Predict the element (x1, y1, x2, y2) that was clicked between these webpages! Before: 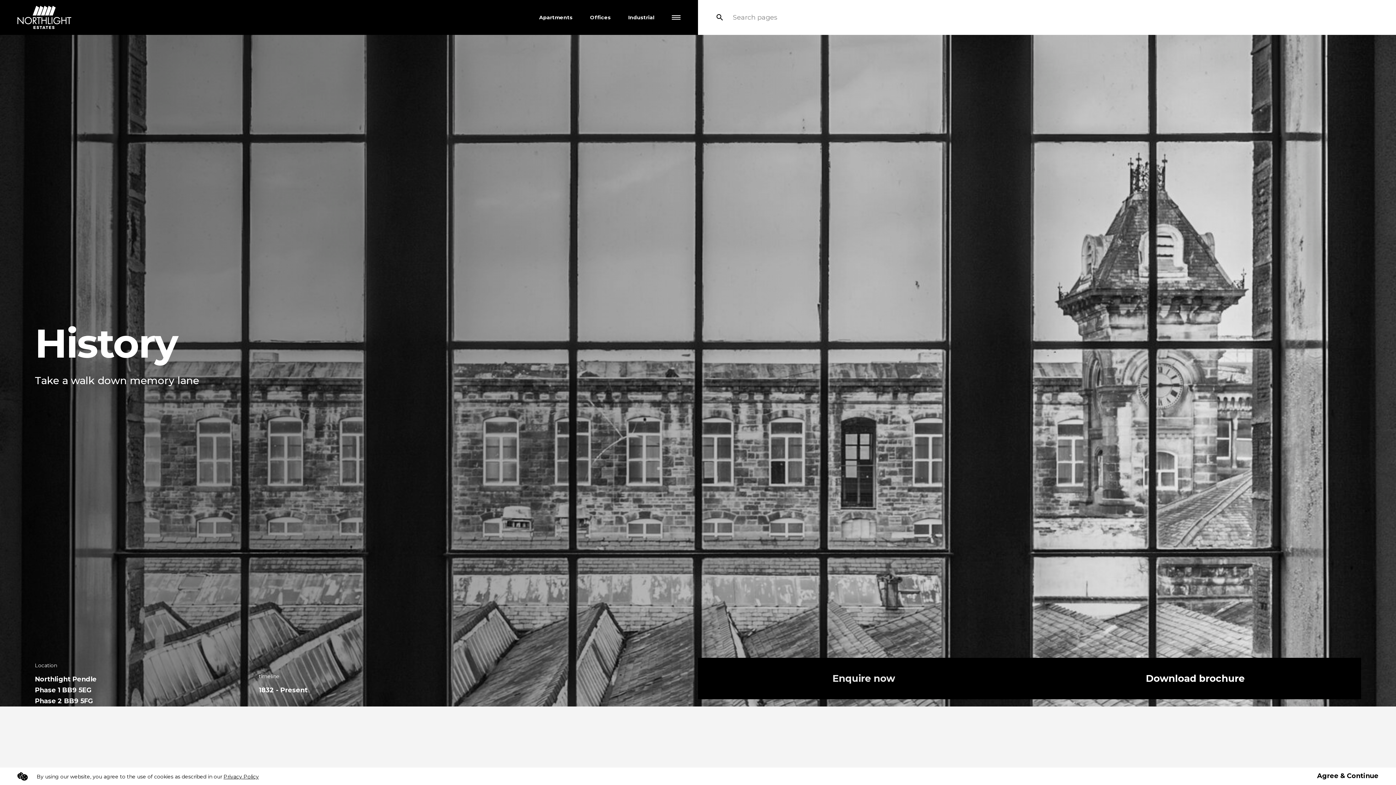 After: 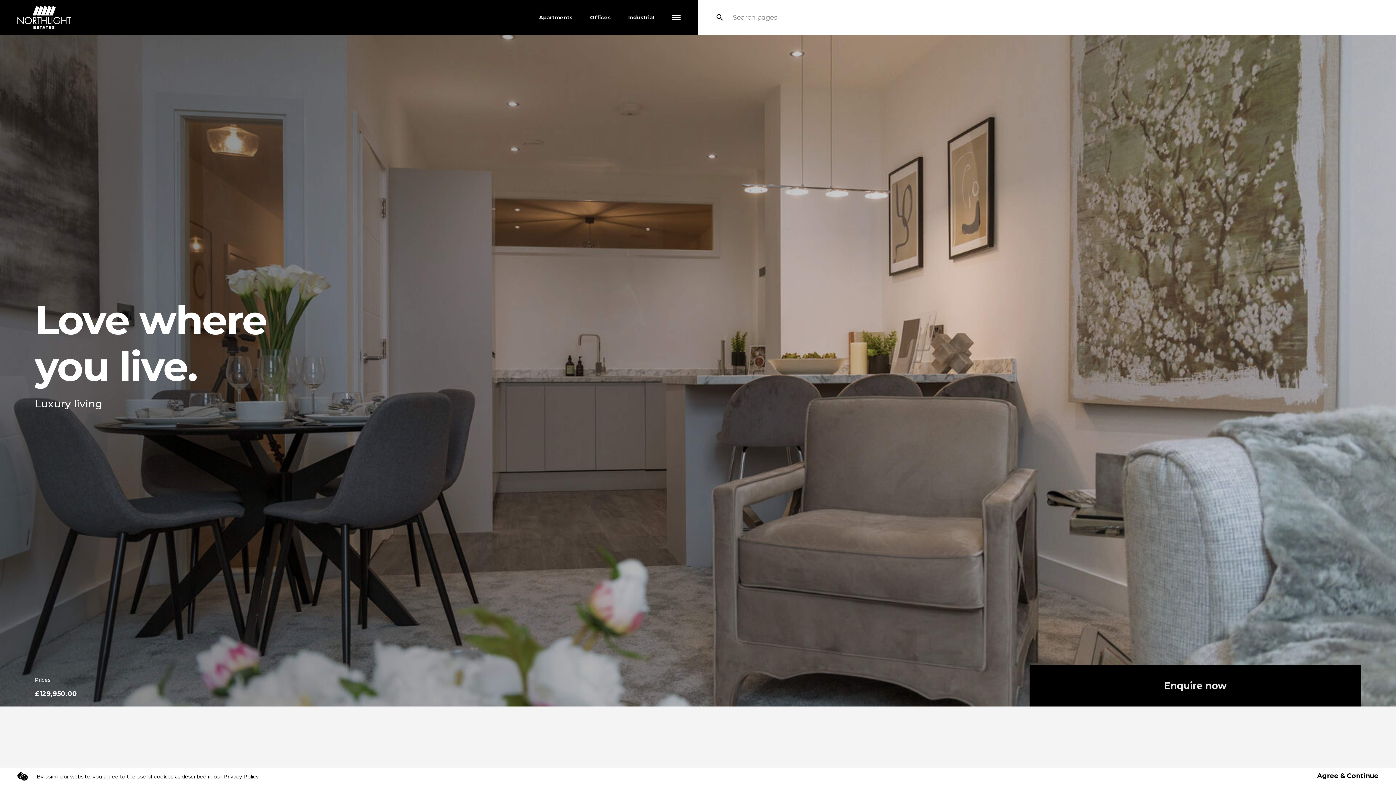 Action: bbox: (539, 14, 572, 19) label: Apartments